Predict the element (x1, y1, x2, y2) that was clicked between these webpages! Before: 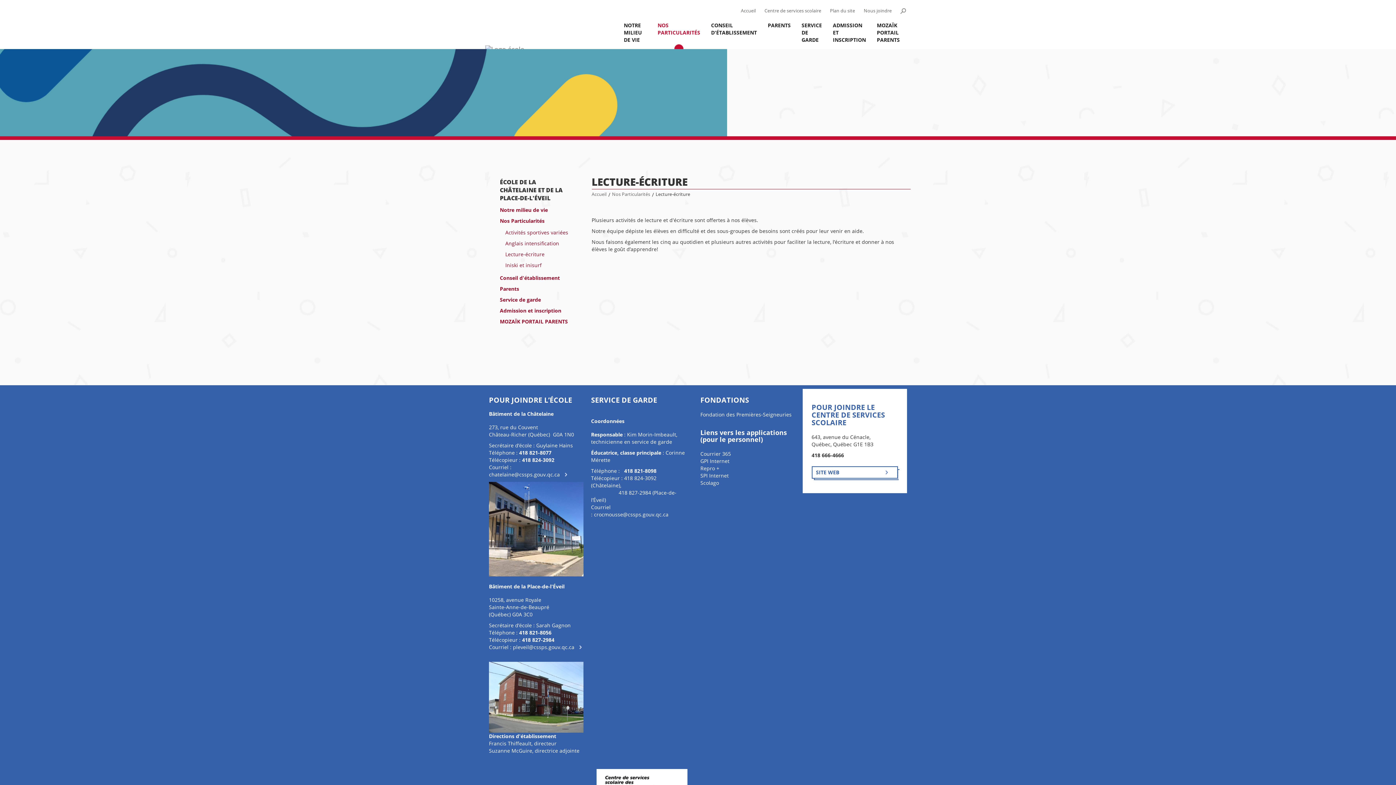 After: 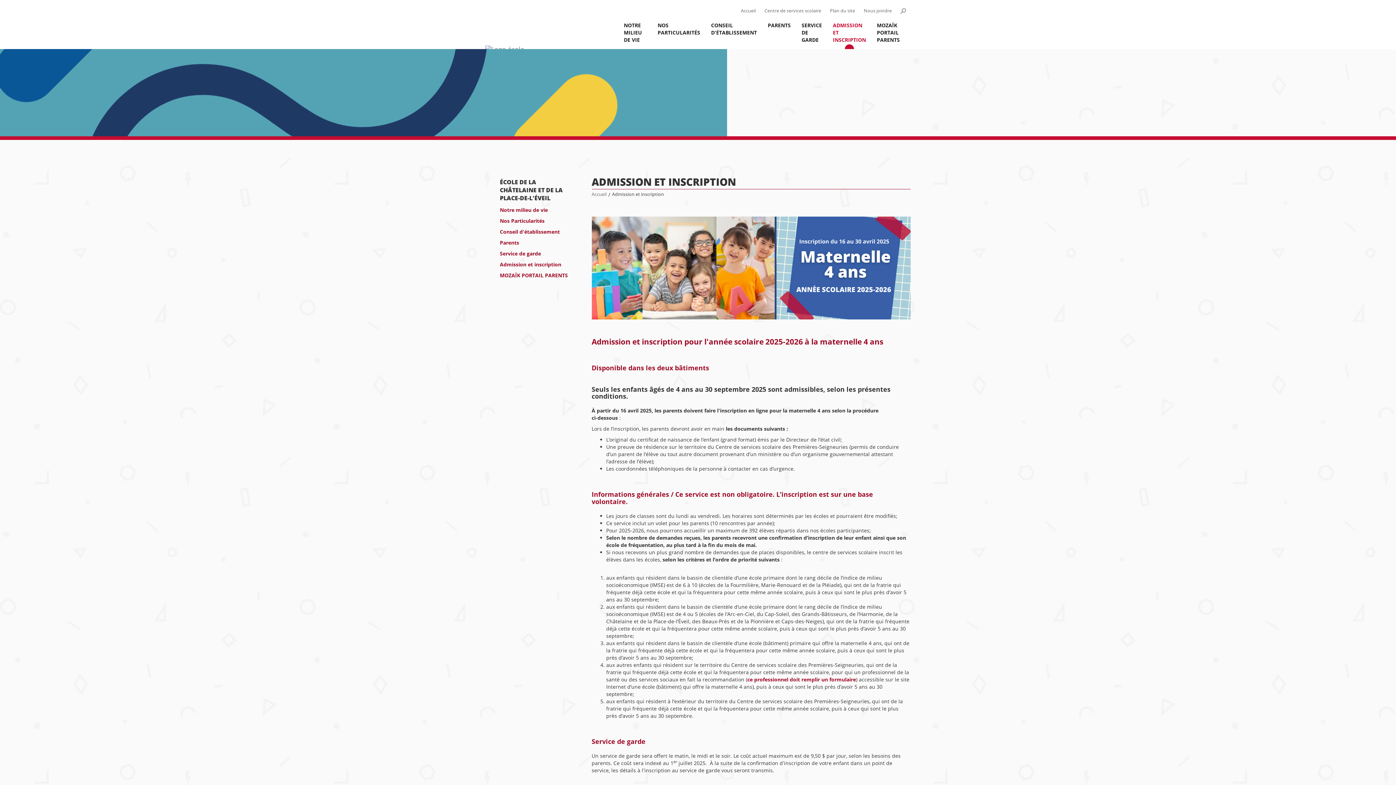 Action: bbox: (827, 21, 871, 49) label: ADMISSION ET INSCRIPTION